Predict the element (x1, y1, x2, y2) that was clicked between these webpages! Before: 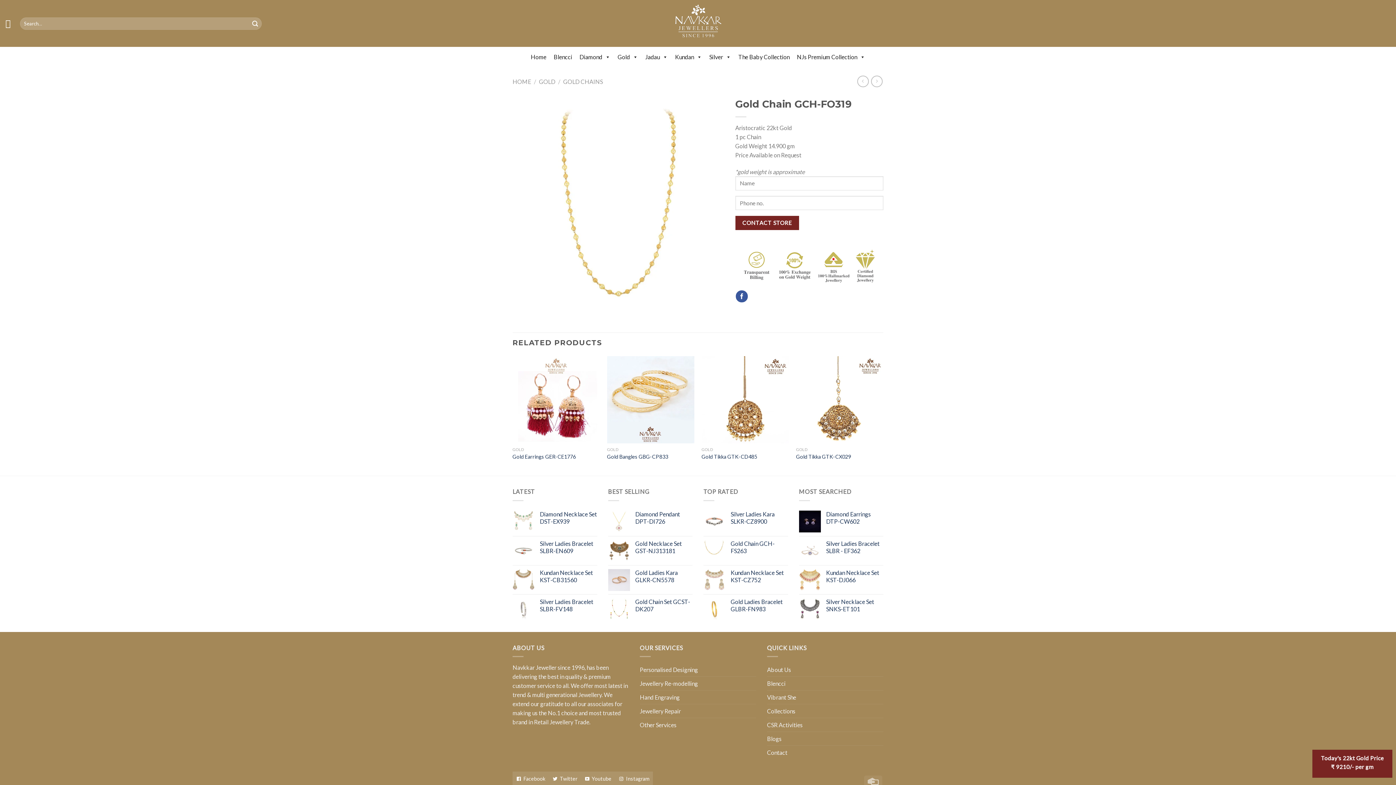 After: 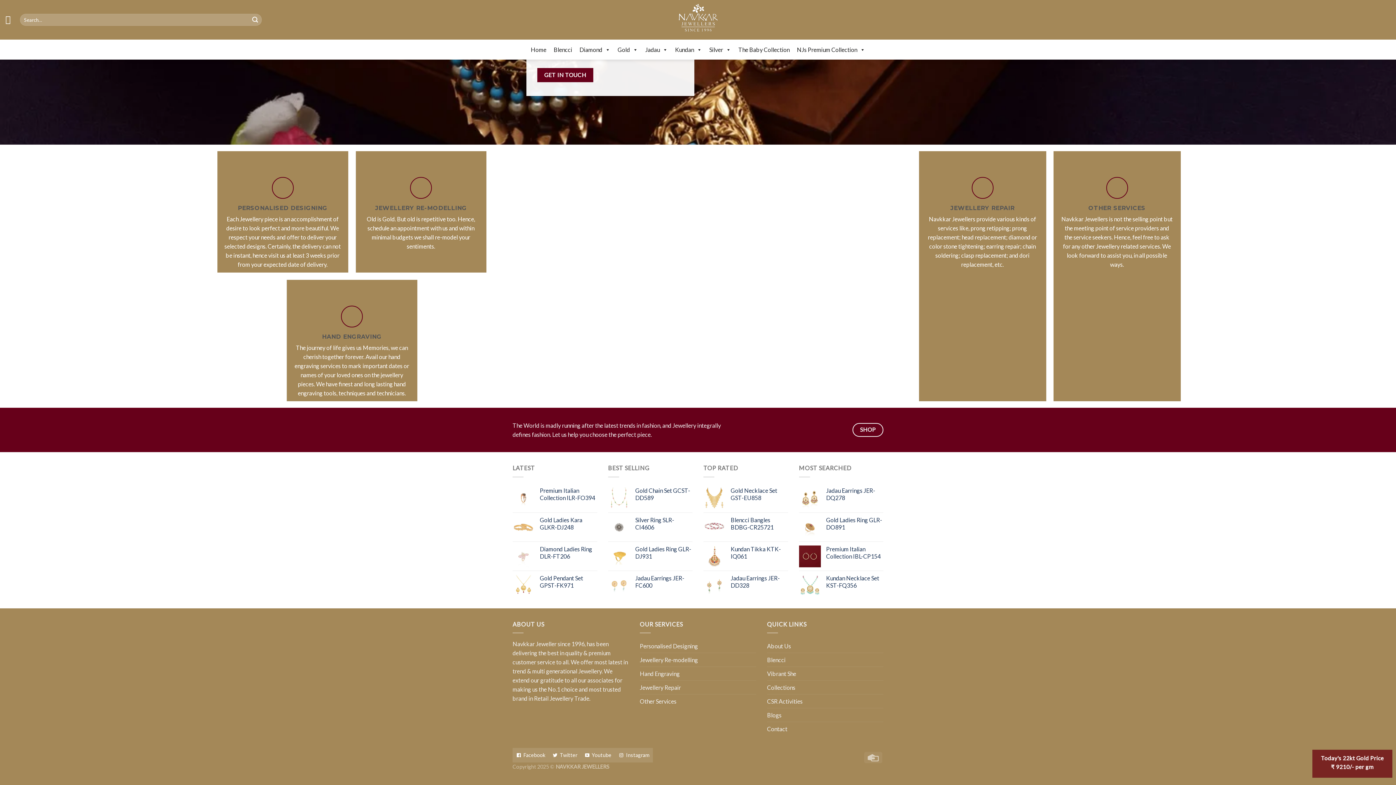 Action: bbox: (640, 677, 698, 690) label: Jewellery Re-modelling